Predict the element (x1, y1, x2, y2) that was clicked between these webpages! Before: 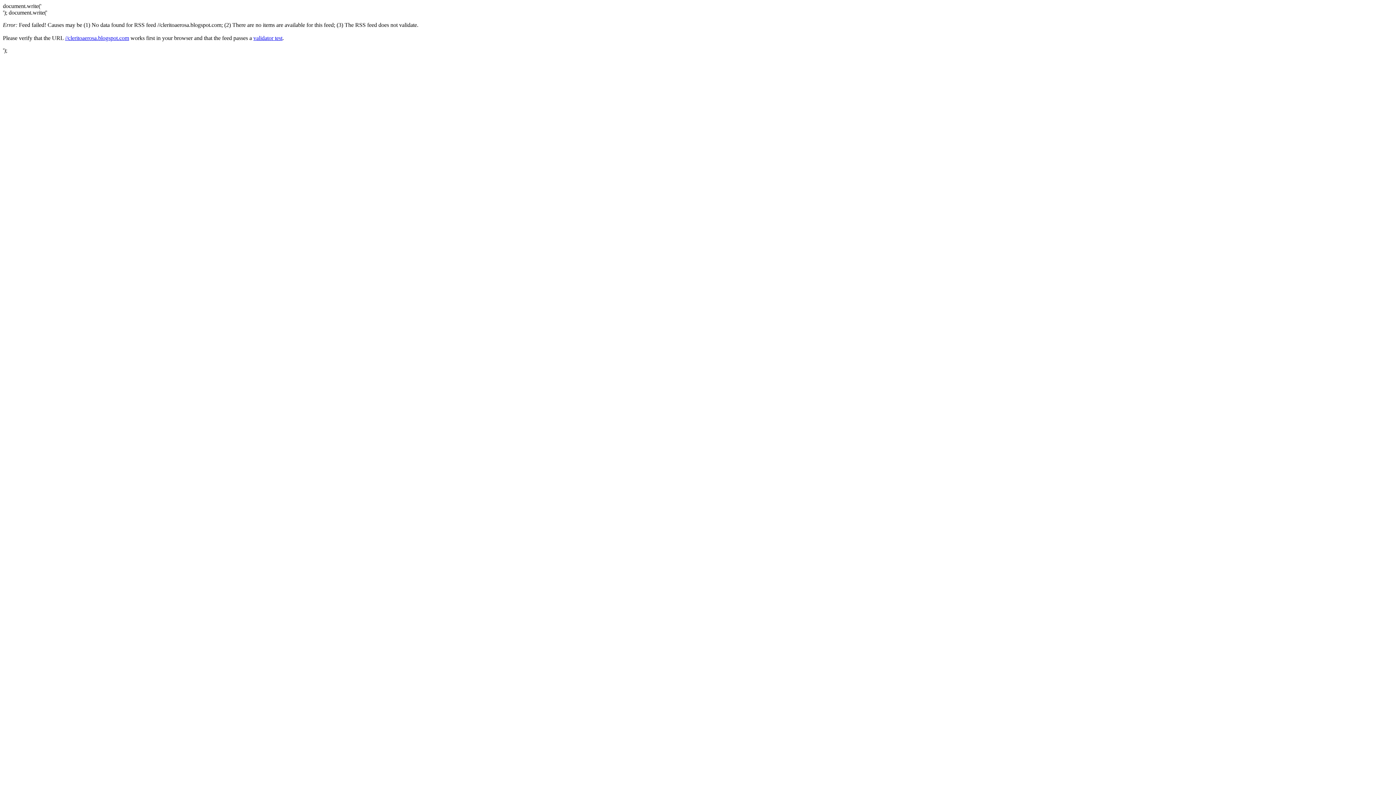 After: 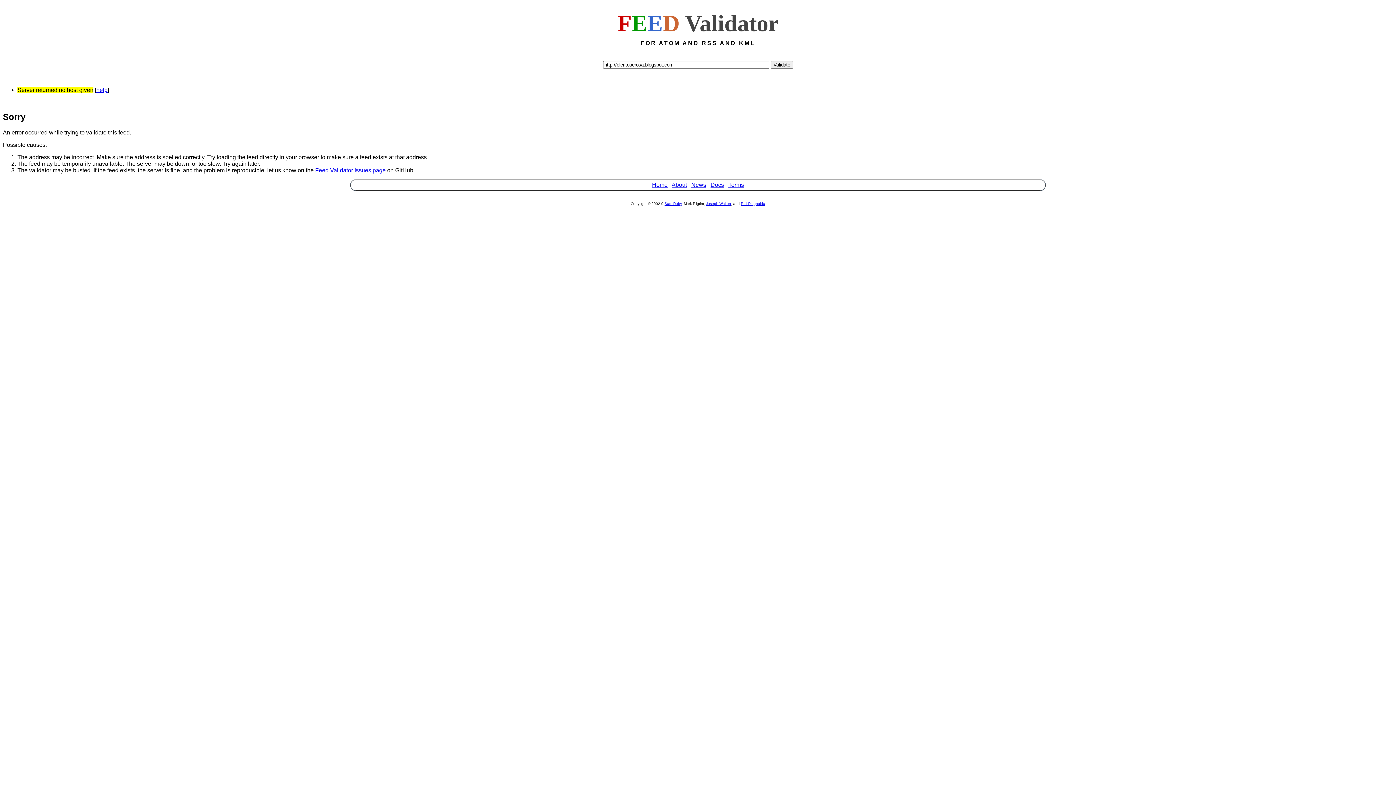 Action: bbox: (253, 34, 282, 41) label: validator test